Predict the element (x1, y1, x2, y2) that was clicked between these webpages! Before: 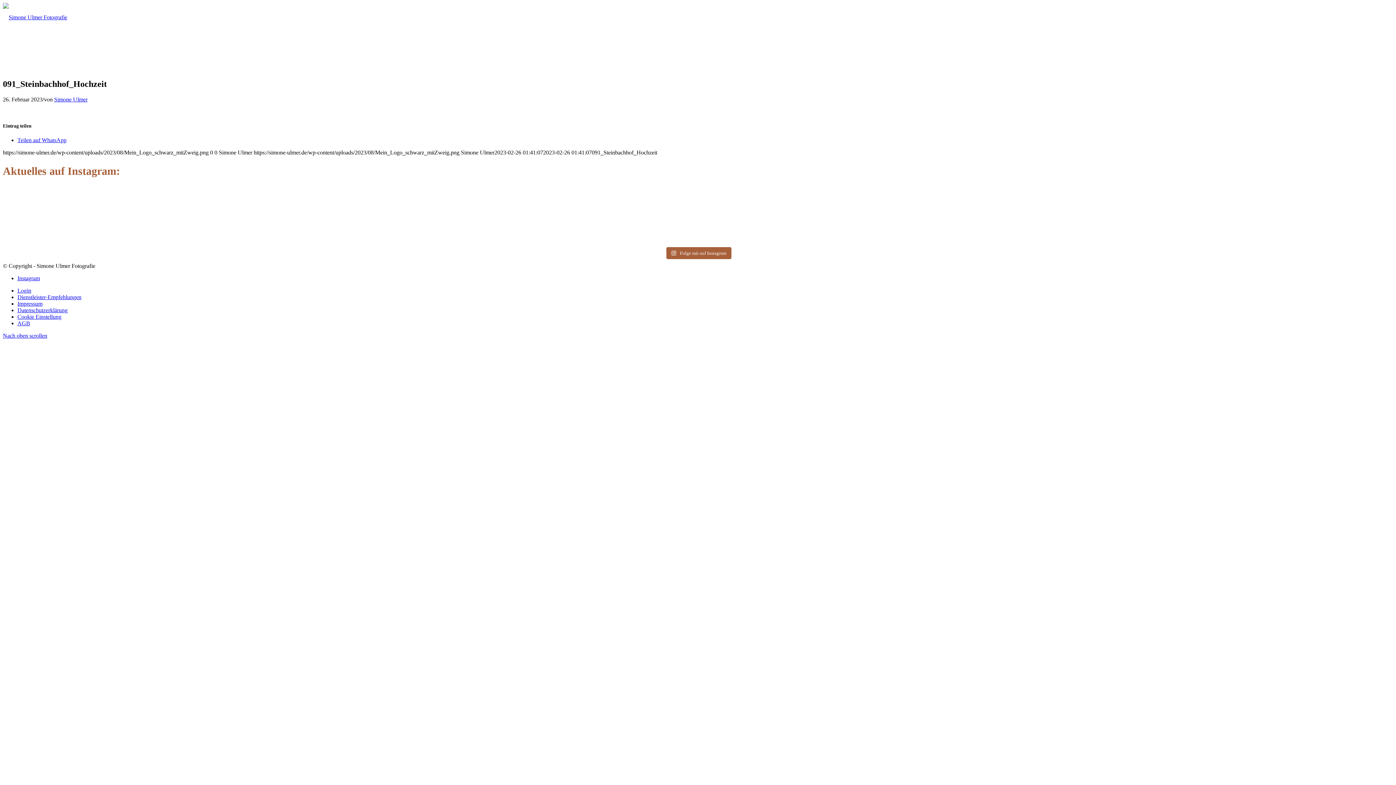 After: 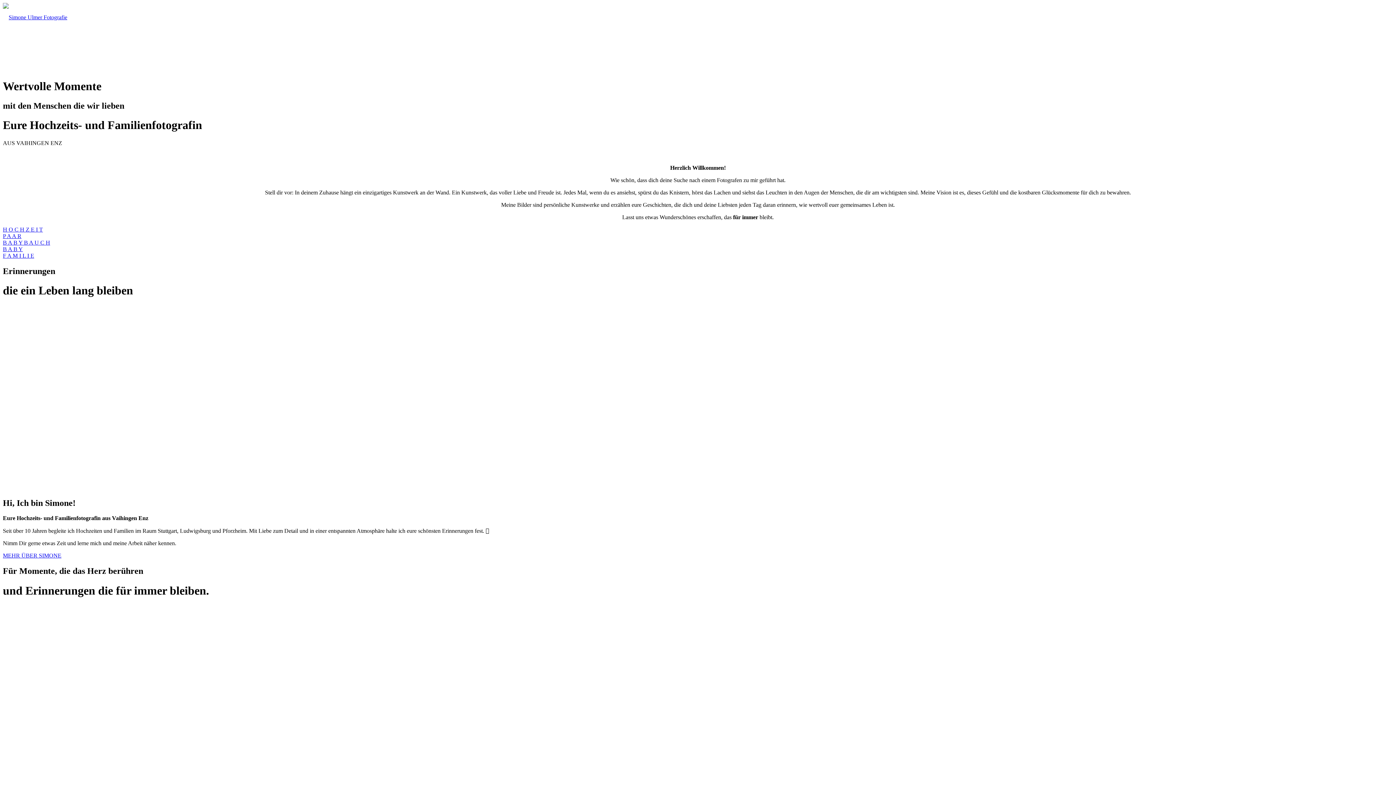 Action: bbox: (2, 14, 67, 20)